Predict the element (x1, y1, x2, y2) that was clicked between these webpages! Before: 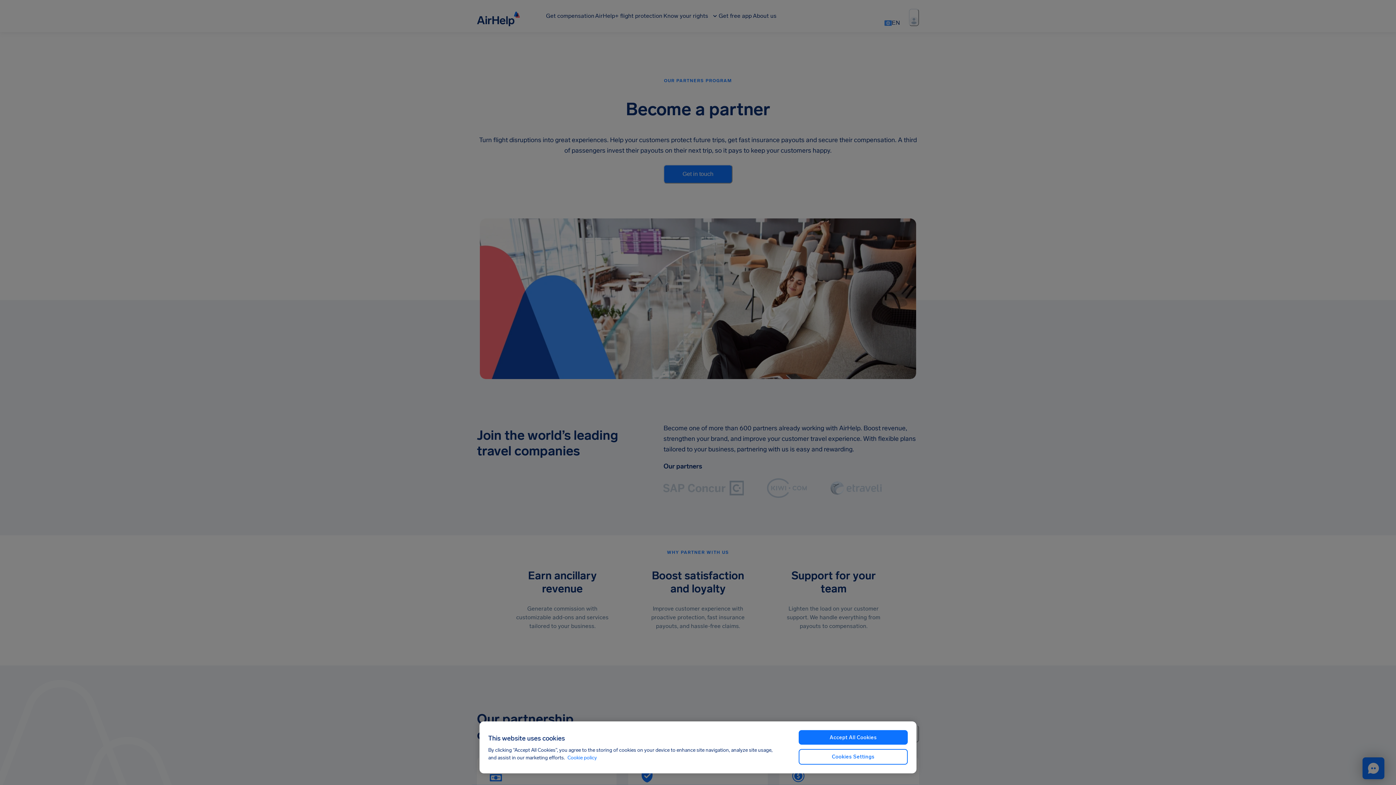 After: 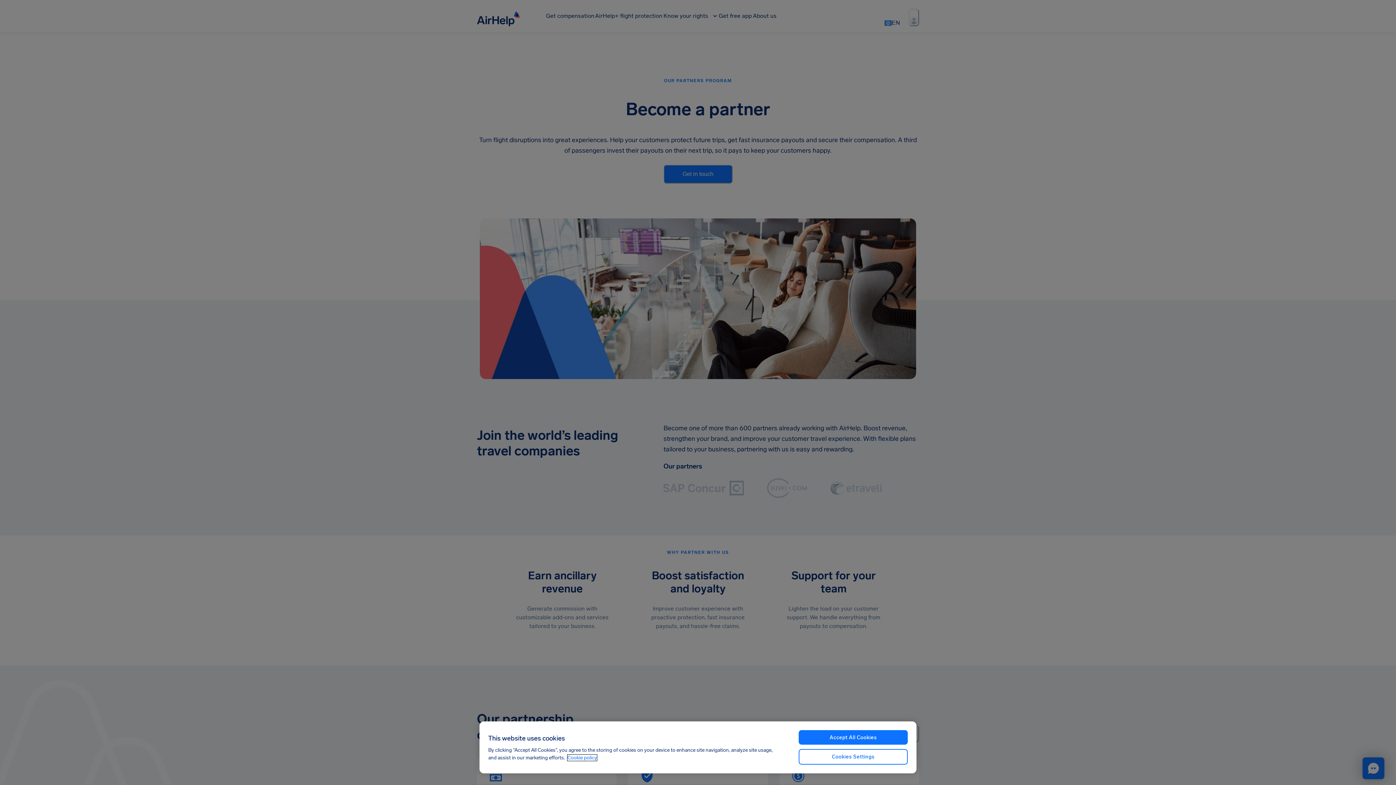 Action: label: More information about your privacy, opens in a new tab bbox: (567, 754, 597, 761)